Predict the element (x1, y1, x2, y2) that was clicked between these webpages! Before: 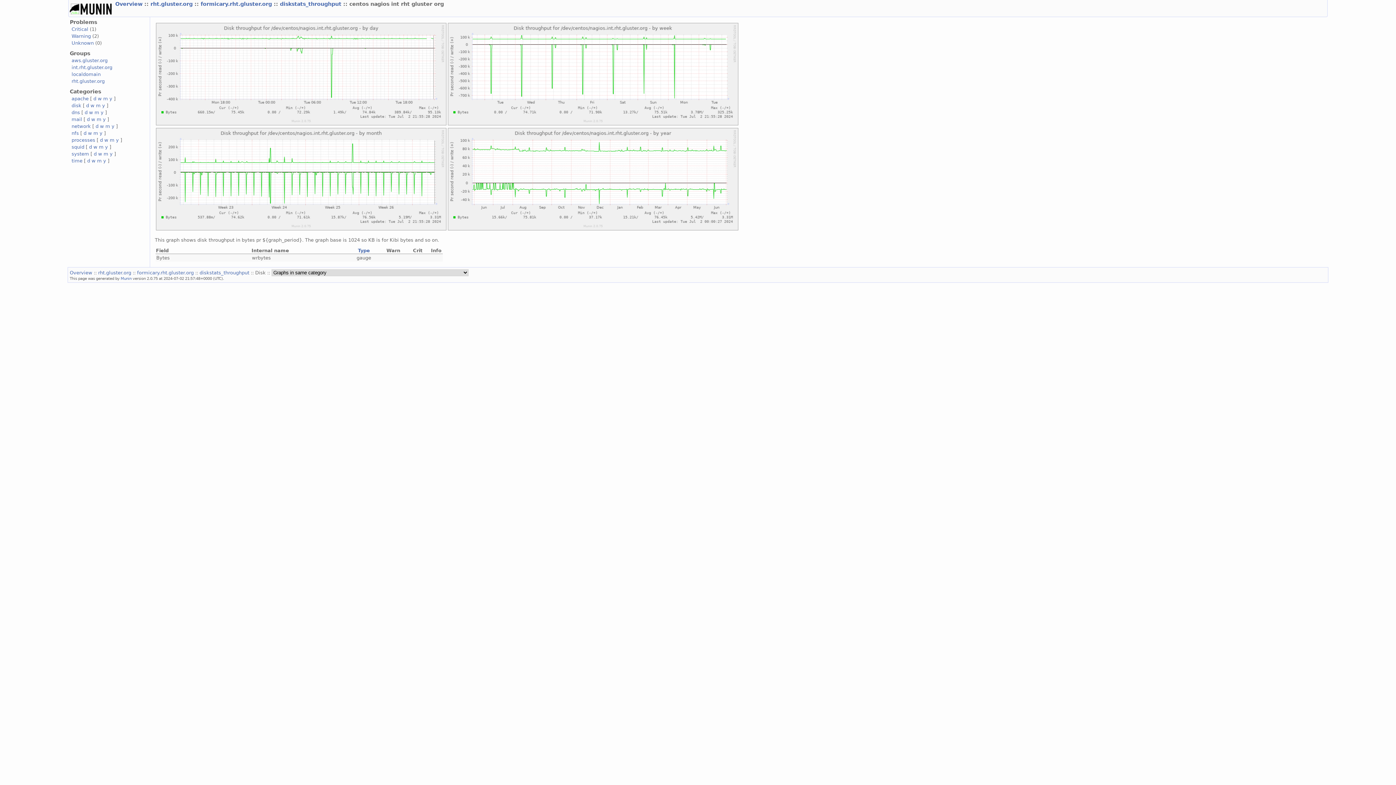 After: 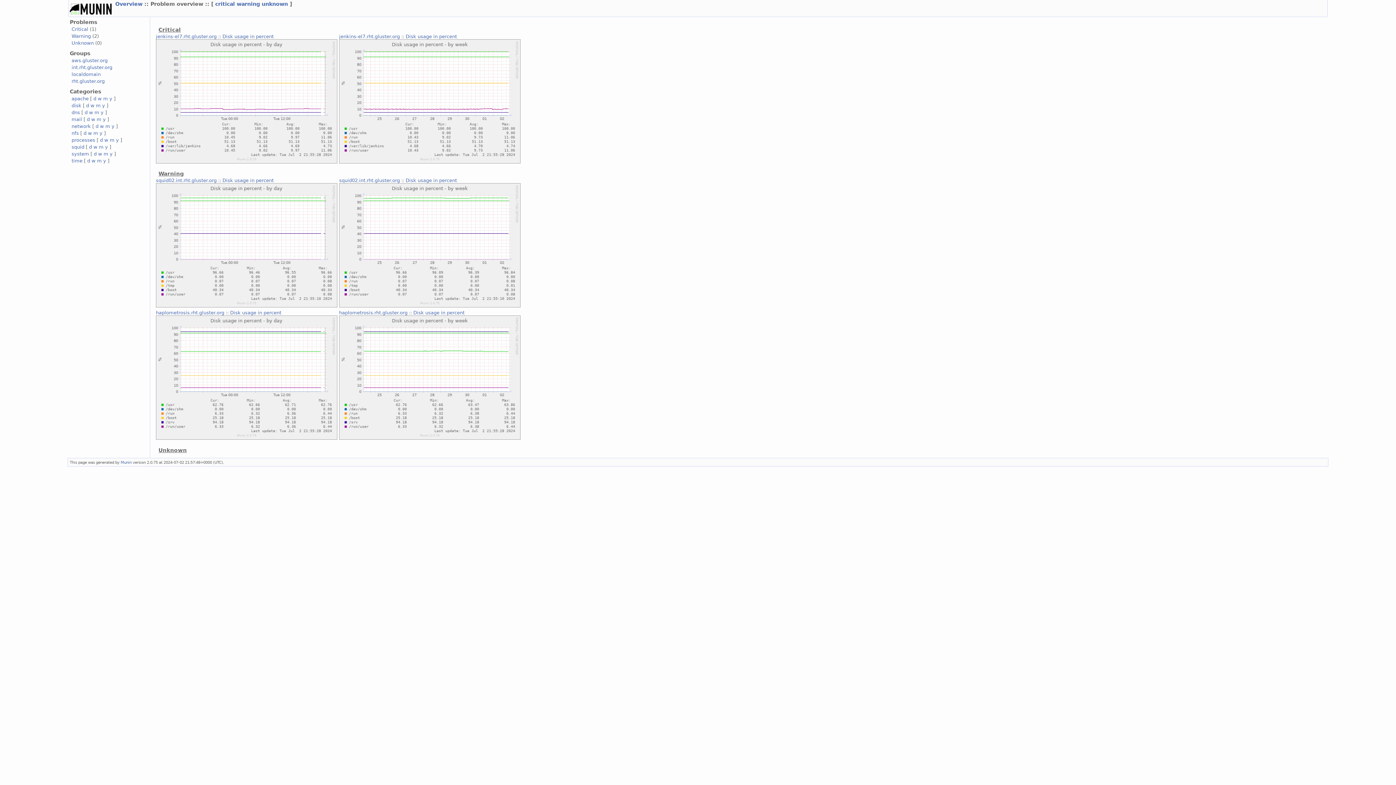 Action: label: Unknown bbox: (71, 40, 93, 45)